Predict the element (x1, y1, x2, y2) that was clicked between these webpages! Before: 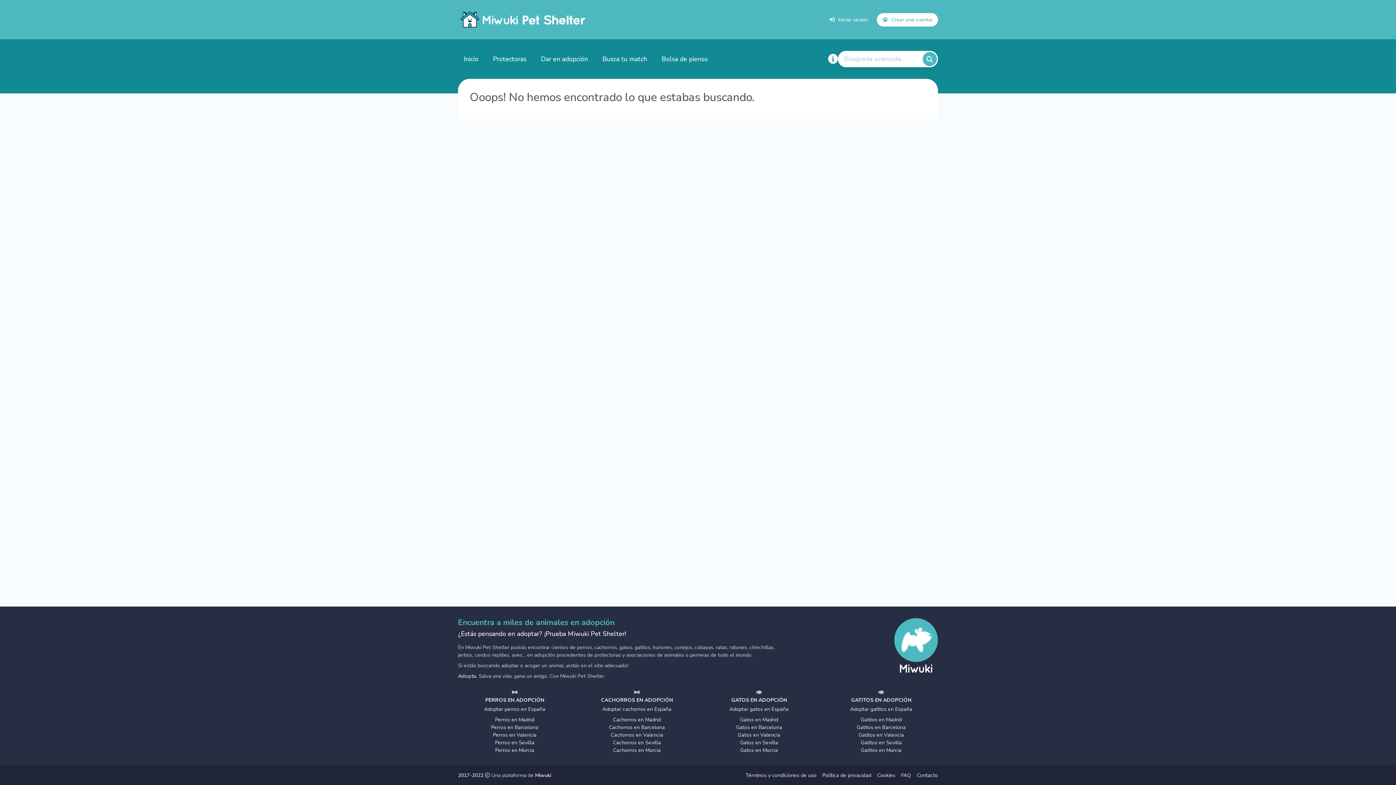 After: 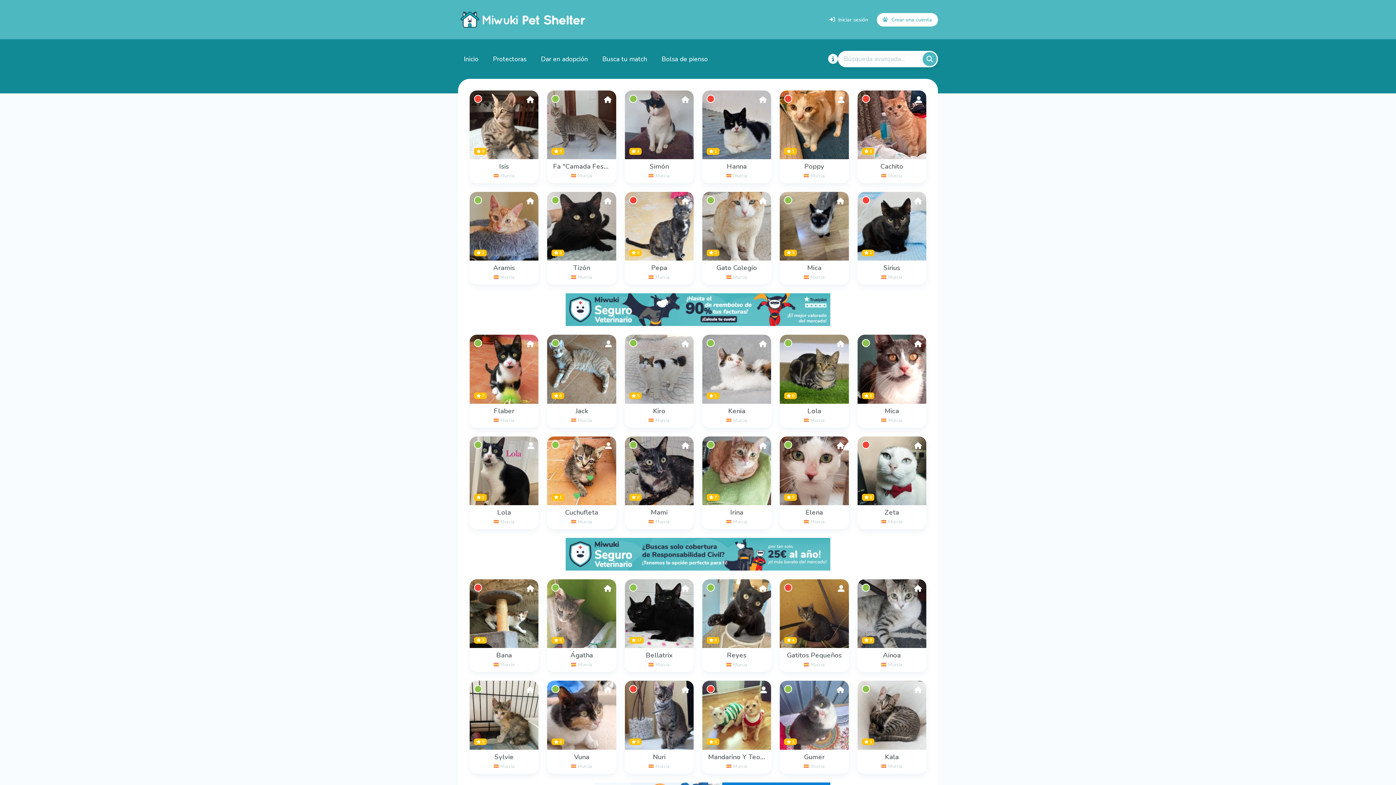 Action: label: Gatos en Murcia bbox: (702, 746, 816, 754)